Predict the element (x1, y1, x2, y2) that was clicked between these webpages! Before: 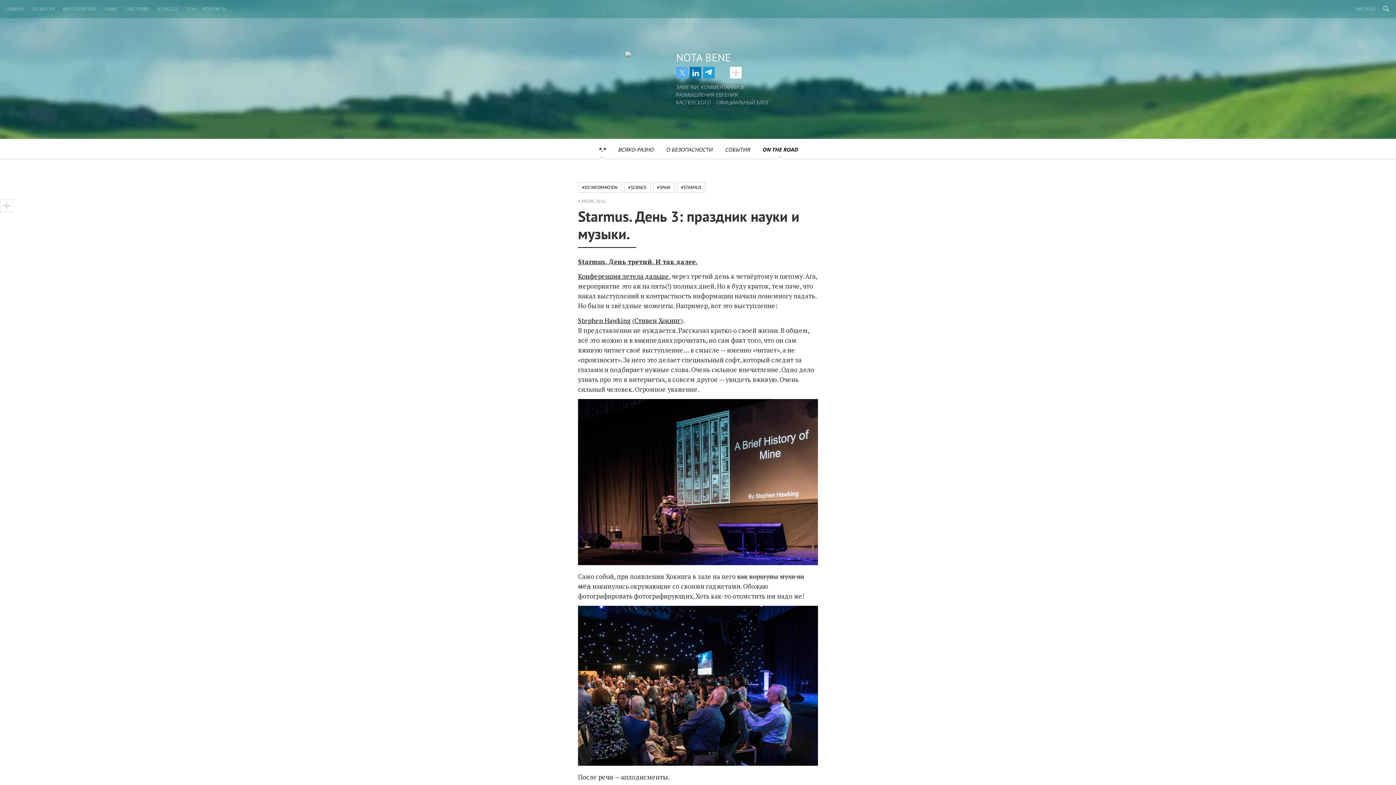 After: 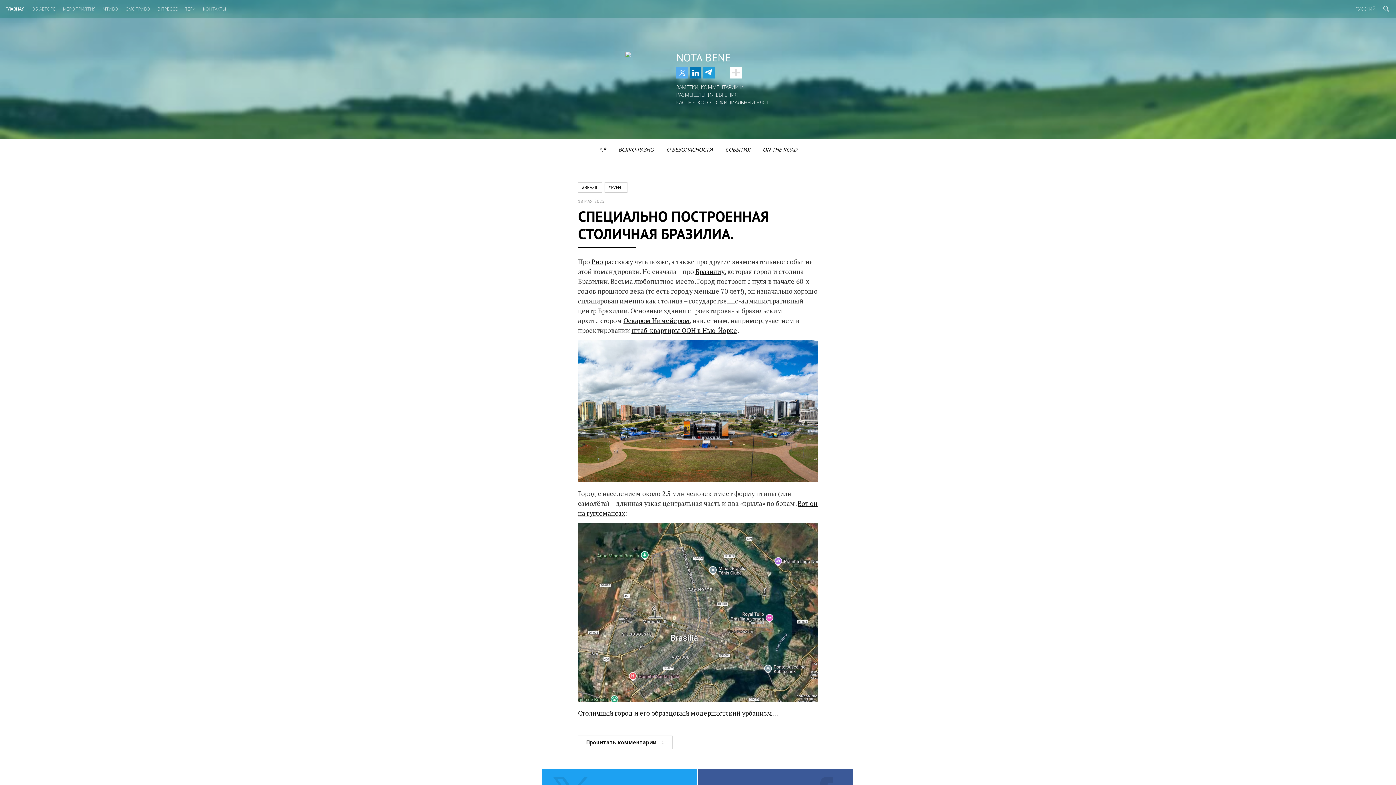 Action: bbox: (1351, 3, 1380, 14) label: РУССКИЙ